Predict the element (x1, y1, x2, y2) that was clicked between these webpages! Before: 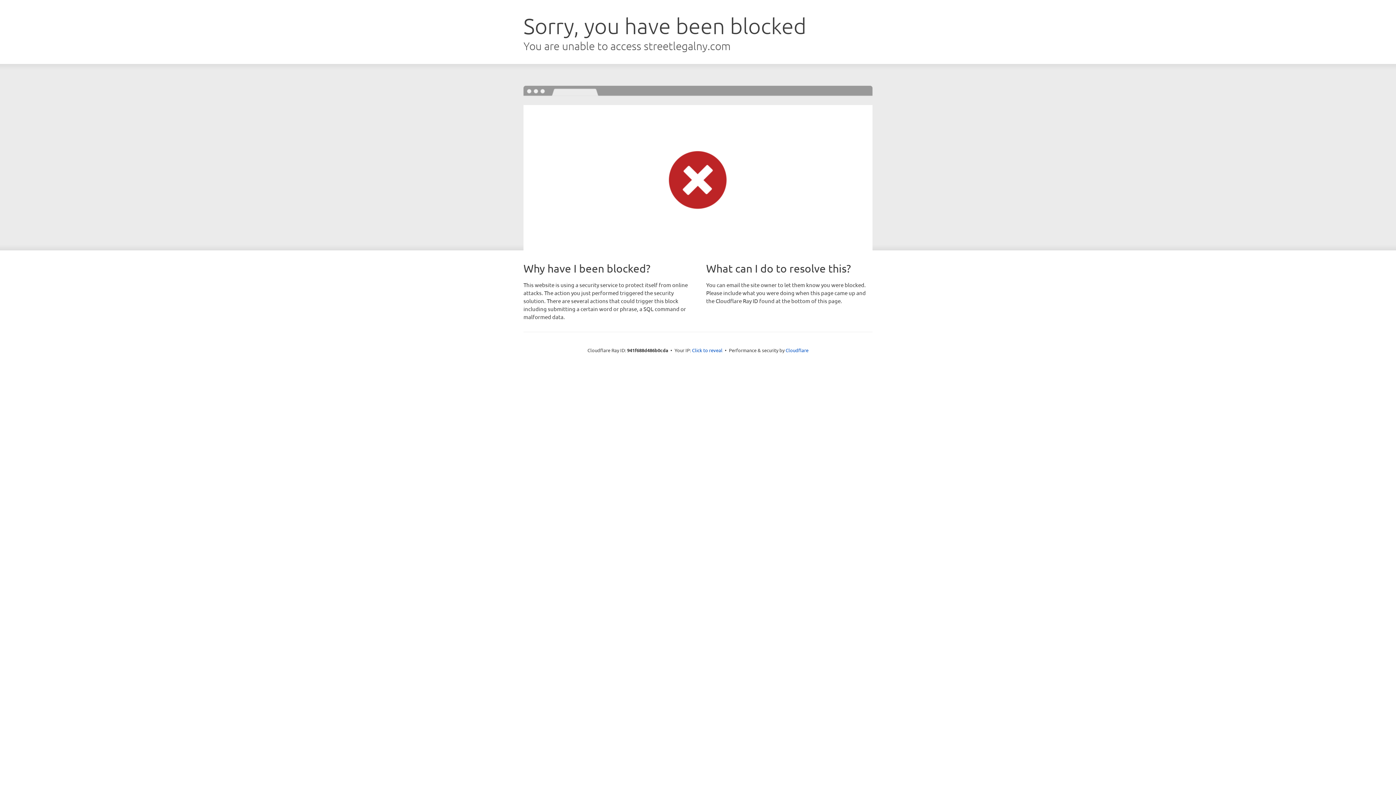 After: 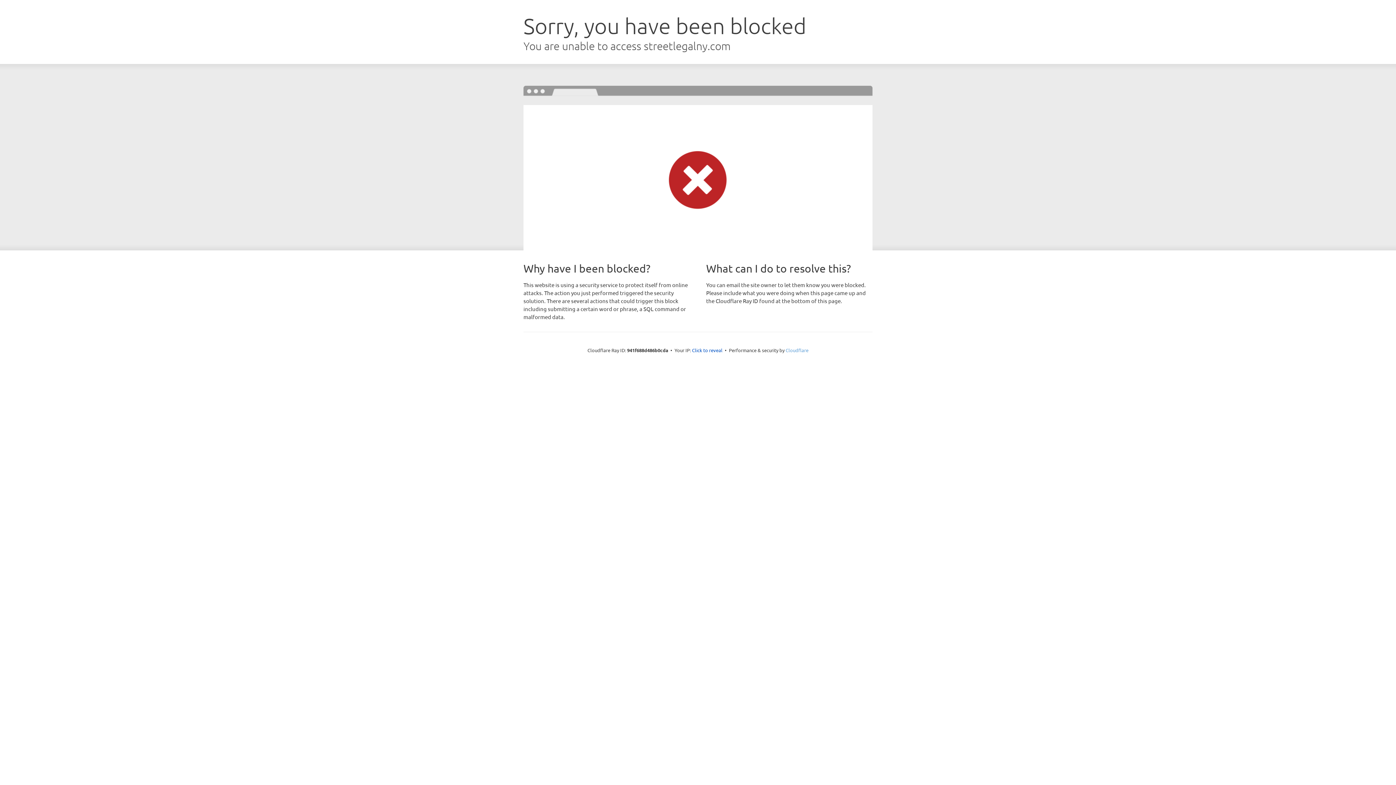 Action: label: Cloudflare bbox: (785, 347, 808, 353)